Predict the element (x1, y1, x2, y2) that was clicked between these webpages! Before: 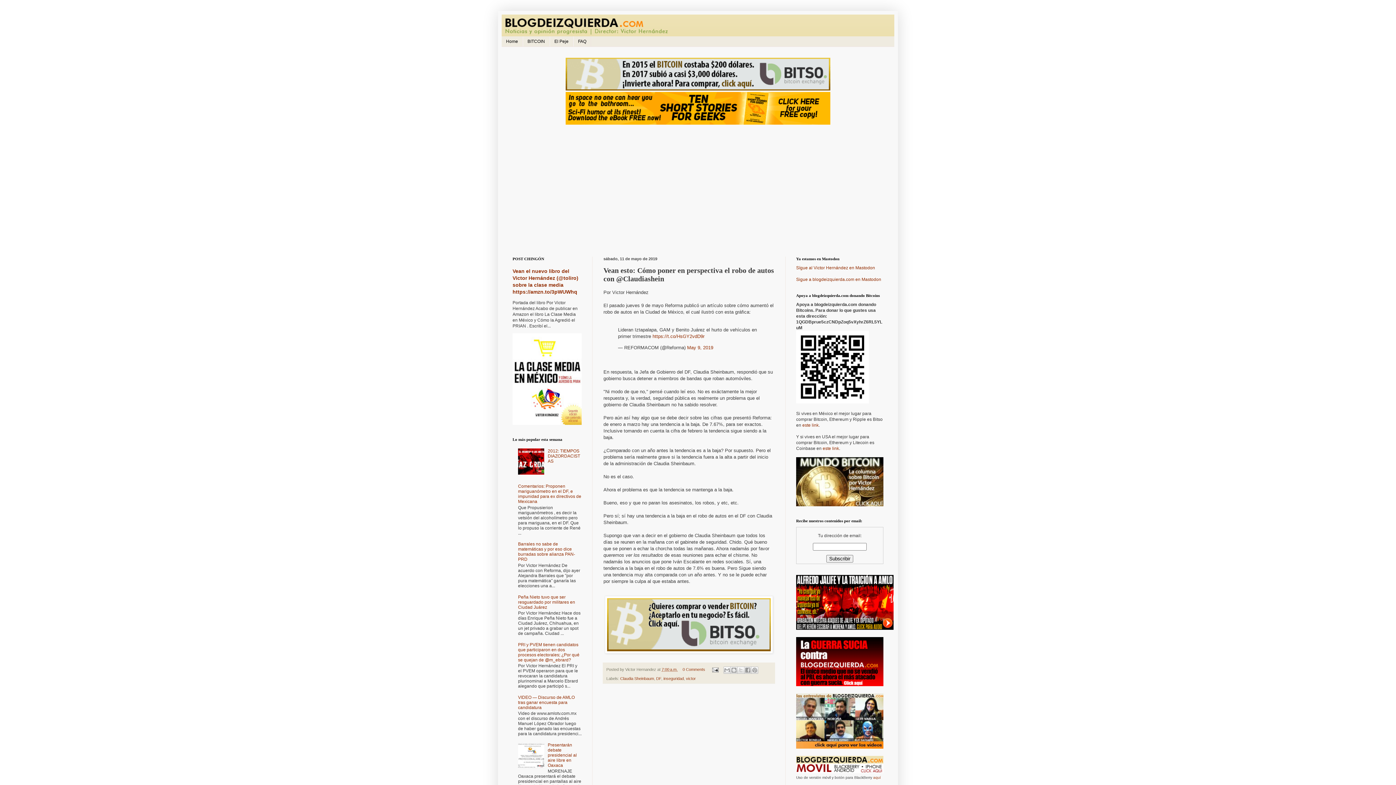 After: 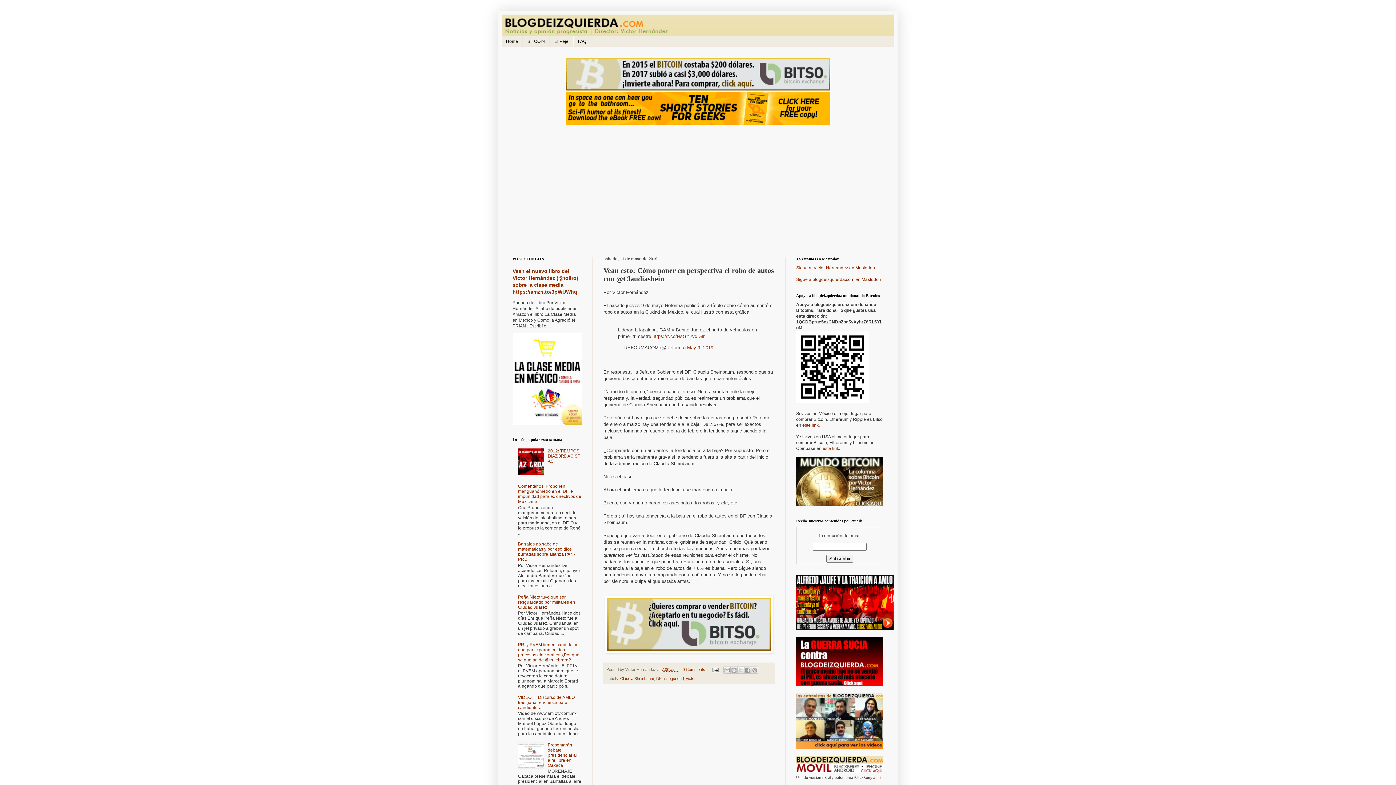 Action: bbox: (518, 765, 546, 770)